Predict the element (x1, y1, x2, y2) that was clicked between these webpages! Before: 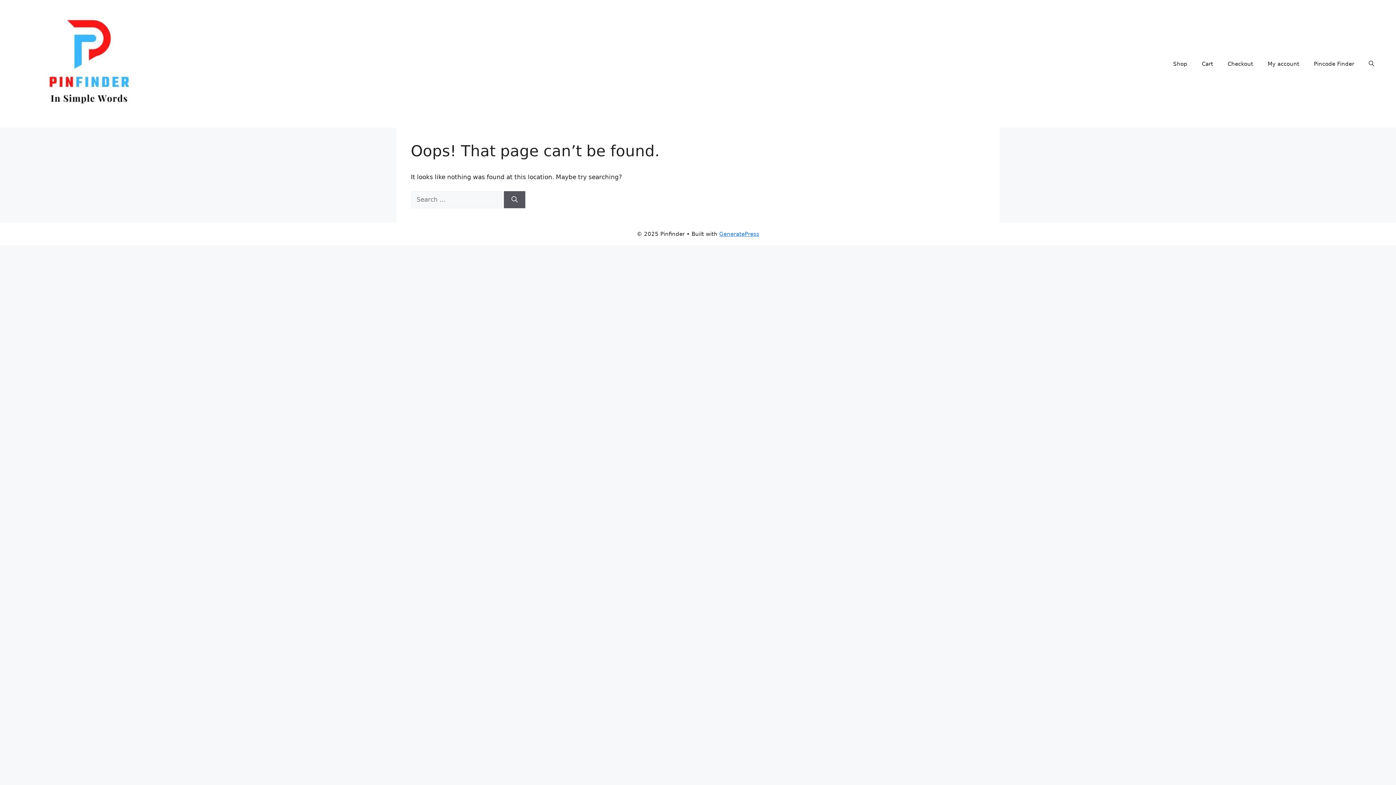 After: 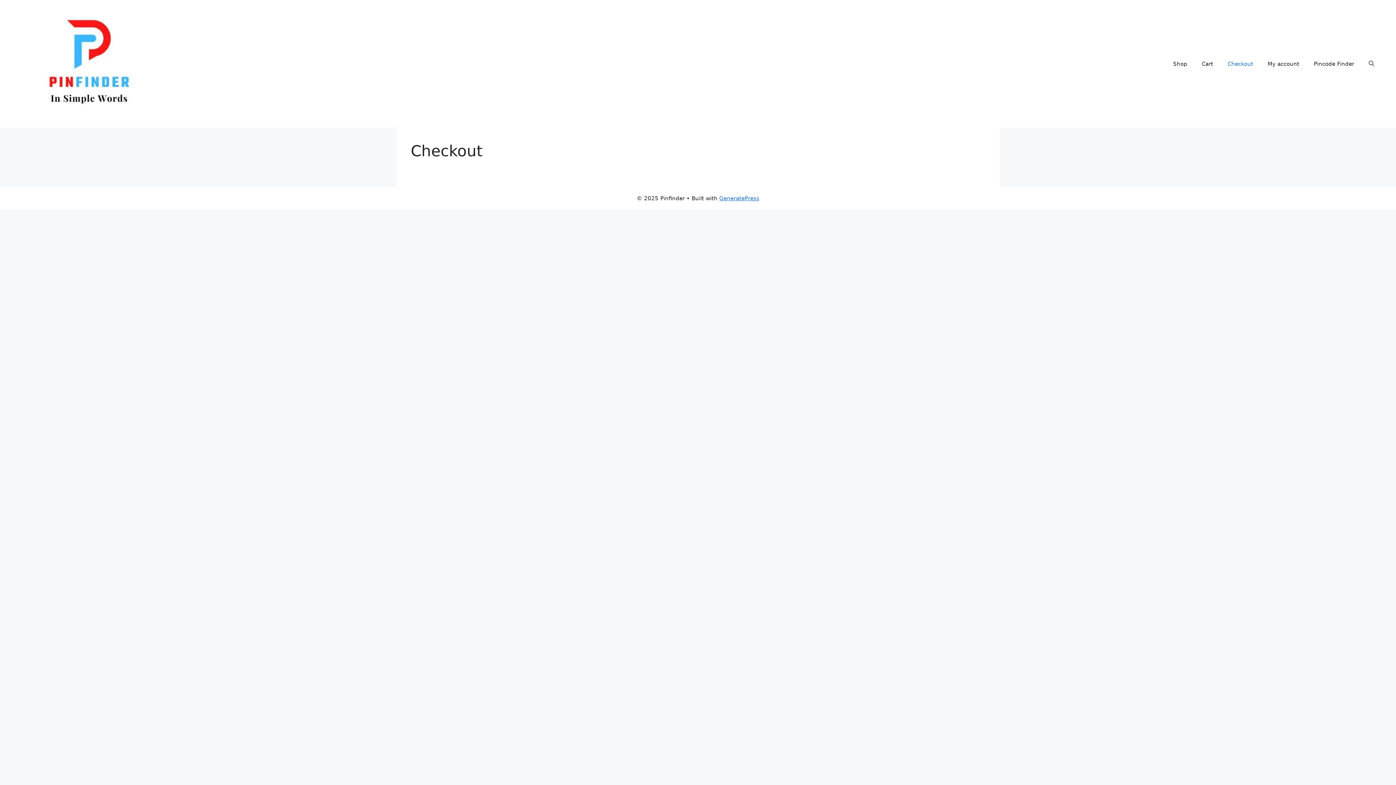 Action: label: Checkout bbox: (1220, 52, 1260, 74)